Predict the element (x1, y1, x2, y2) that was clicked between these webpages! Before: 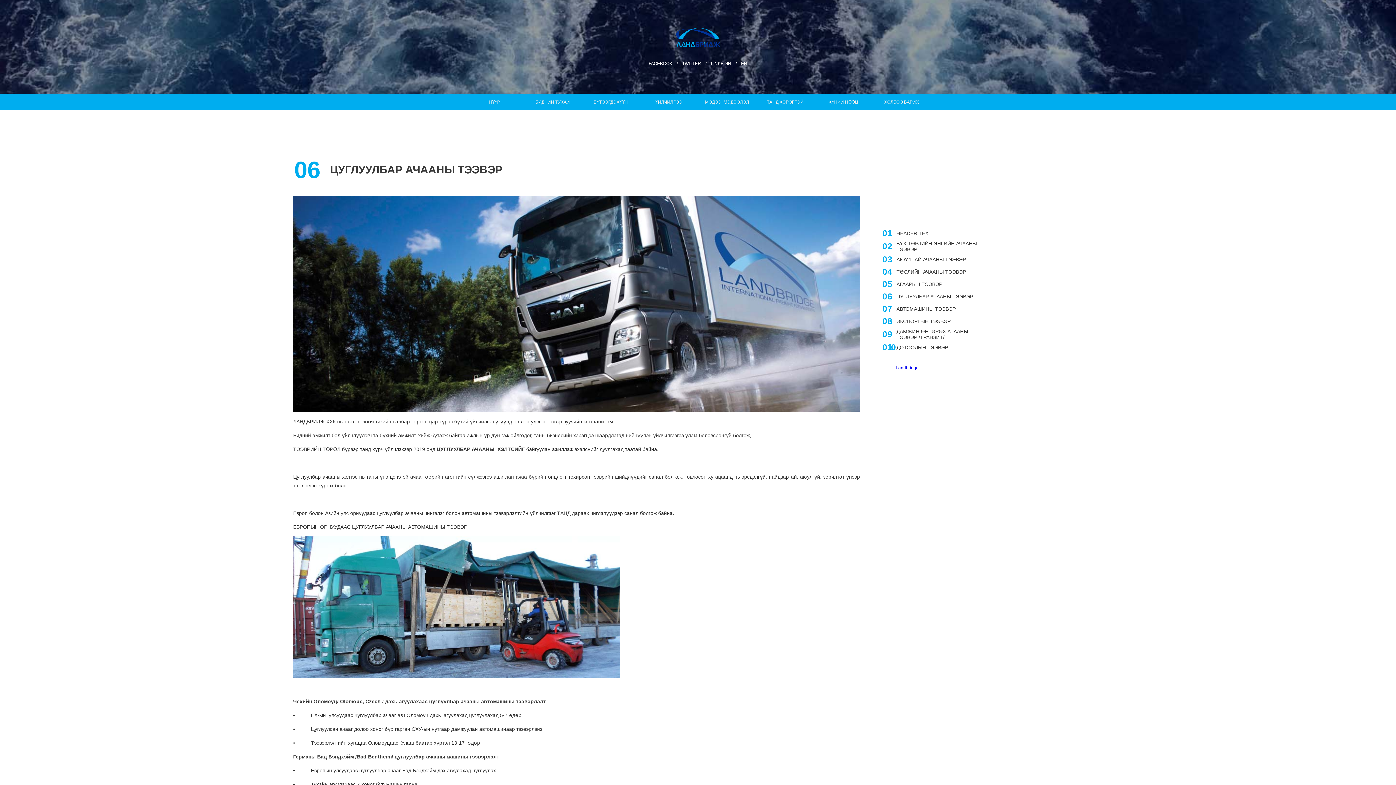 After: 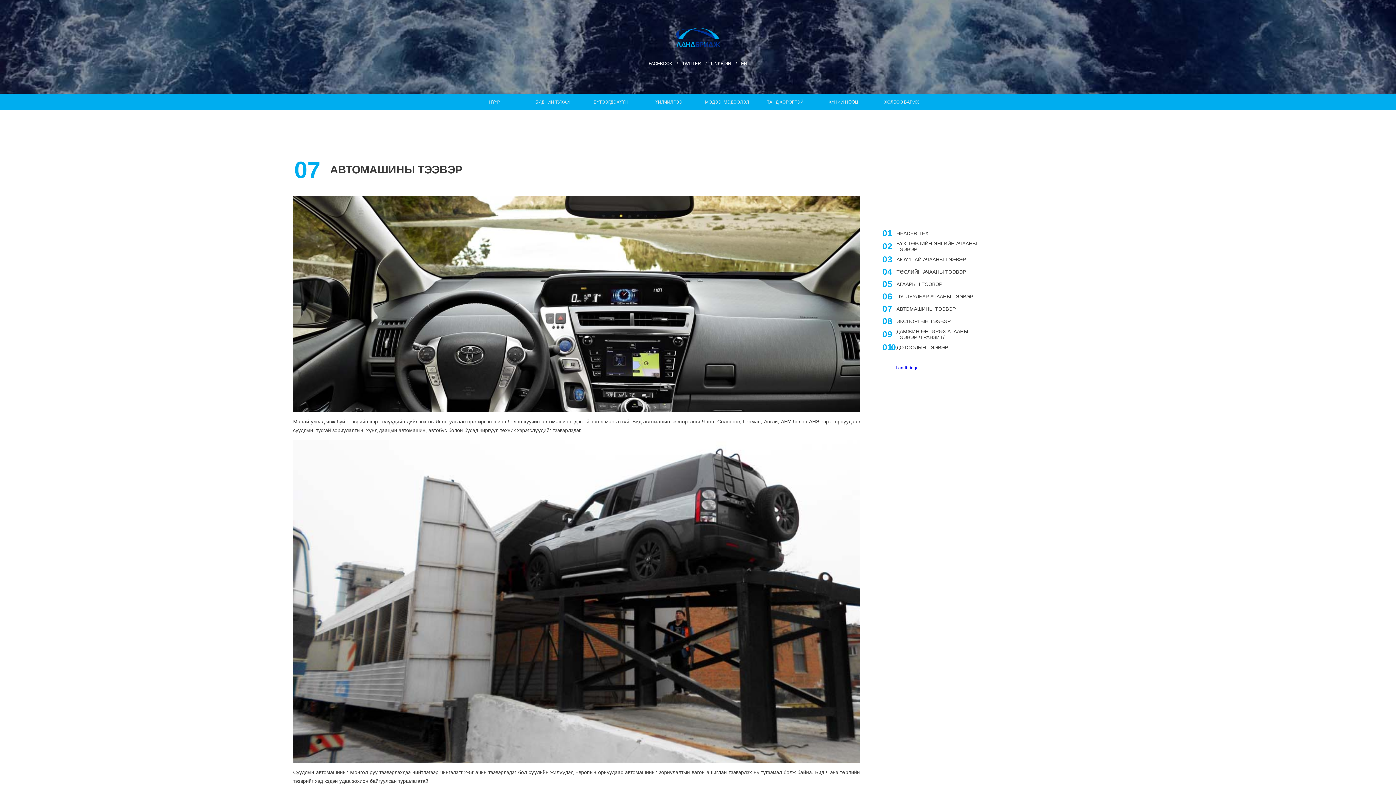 Action: bbox: (896, 306, 955, 311) label: АВТОМАШИНЫ ТЭЭВЭР